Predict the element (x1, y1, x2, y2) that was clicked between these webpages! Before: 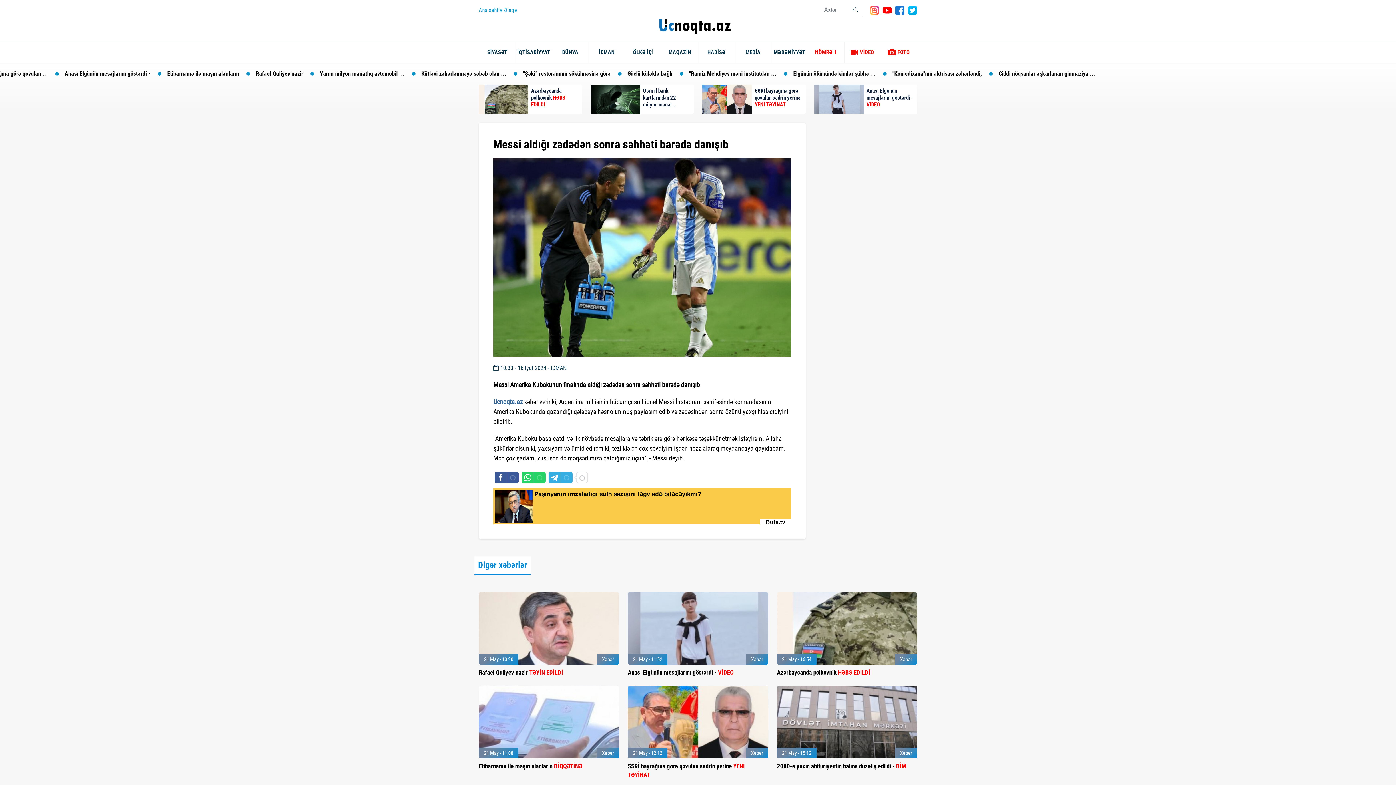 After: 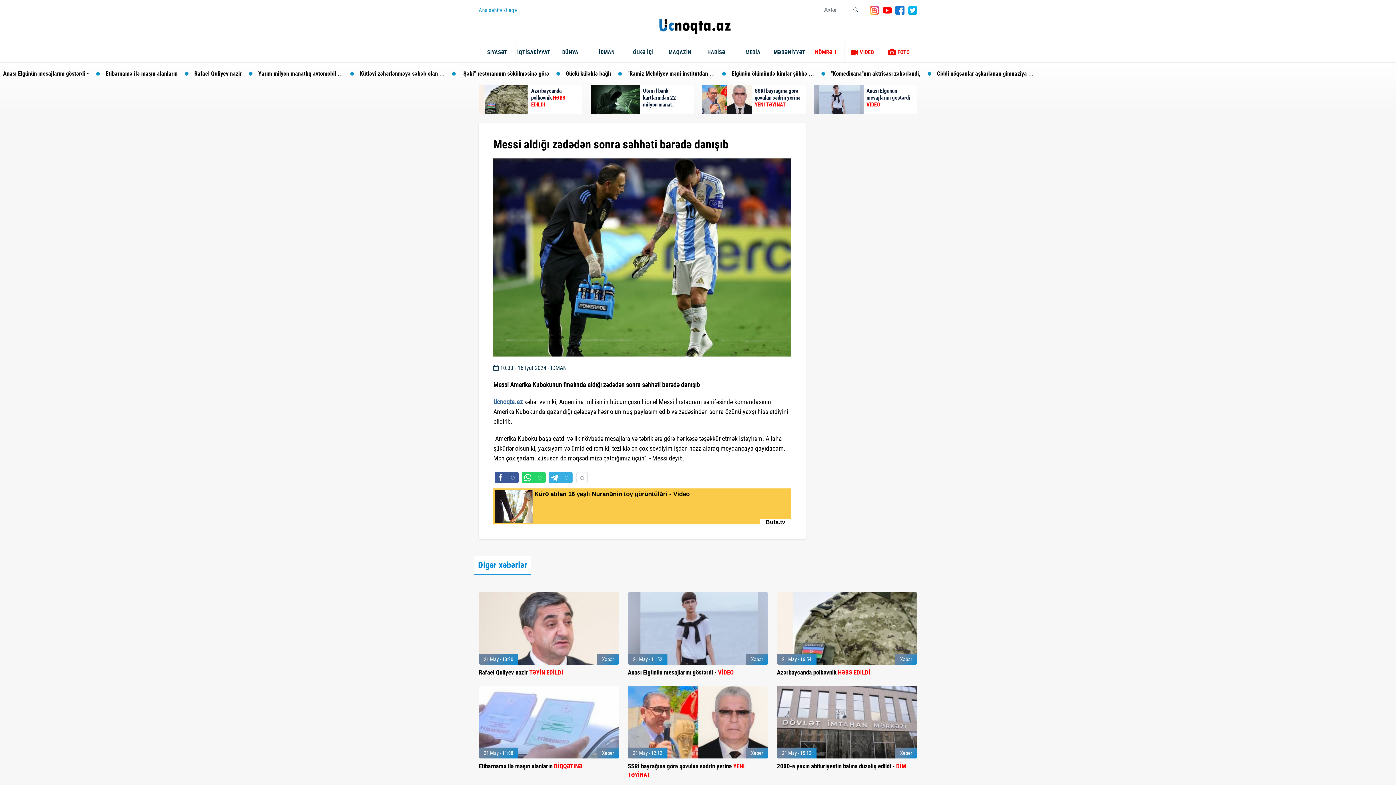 Action: label: Anası Elgünün mesajlarını göstərdi - VİDEO bbox: (627, 669, 733, 676)